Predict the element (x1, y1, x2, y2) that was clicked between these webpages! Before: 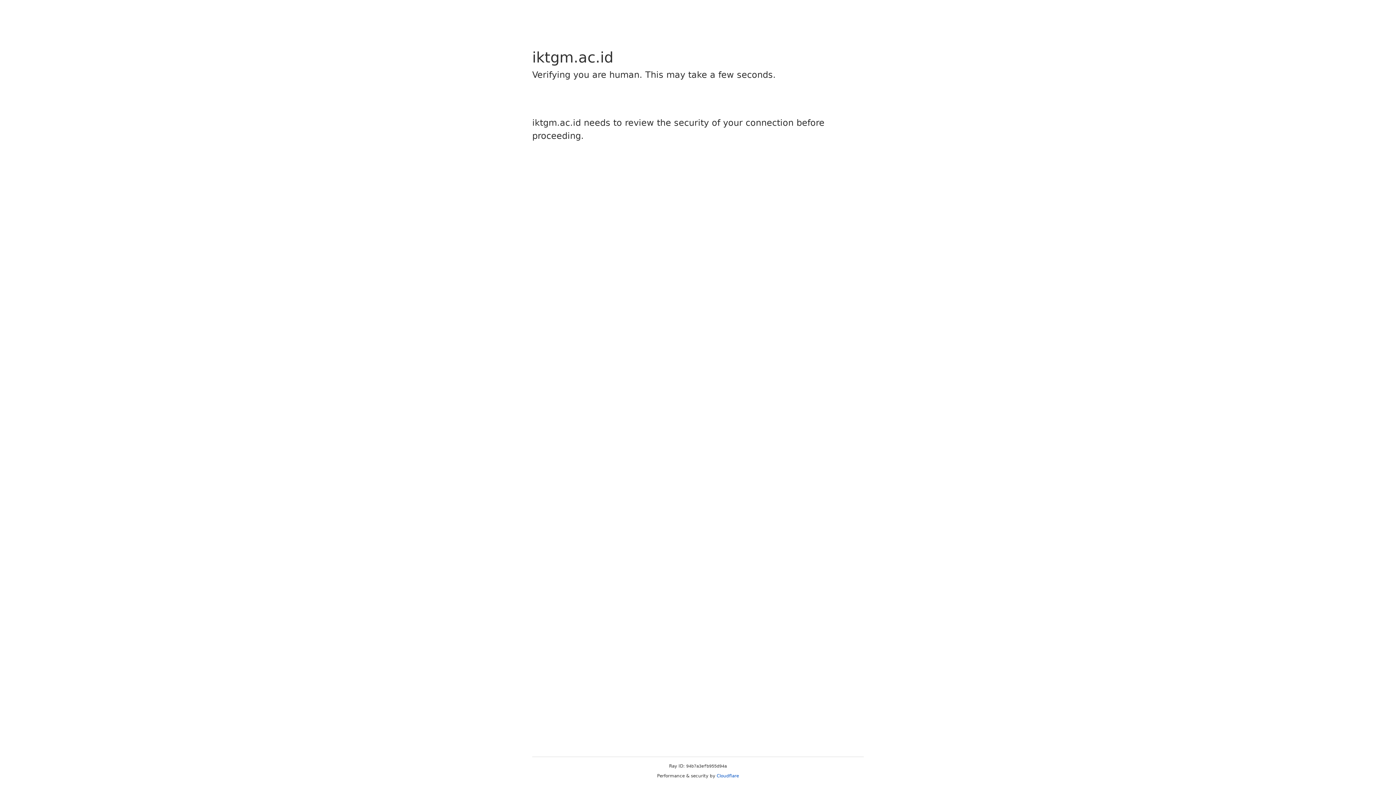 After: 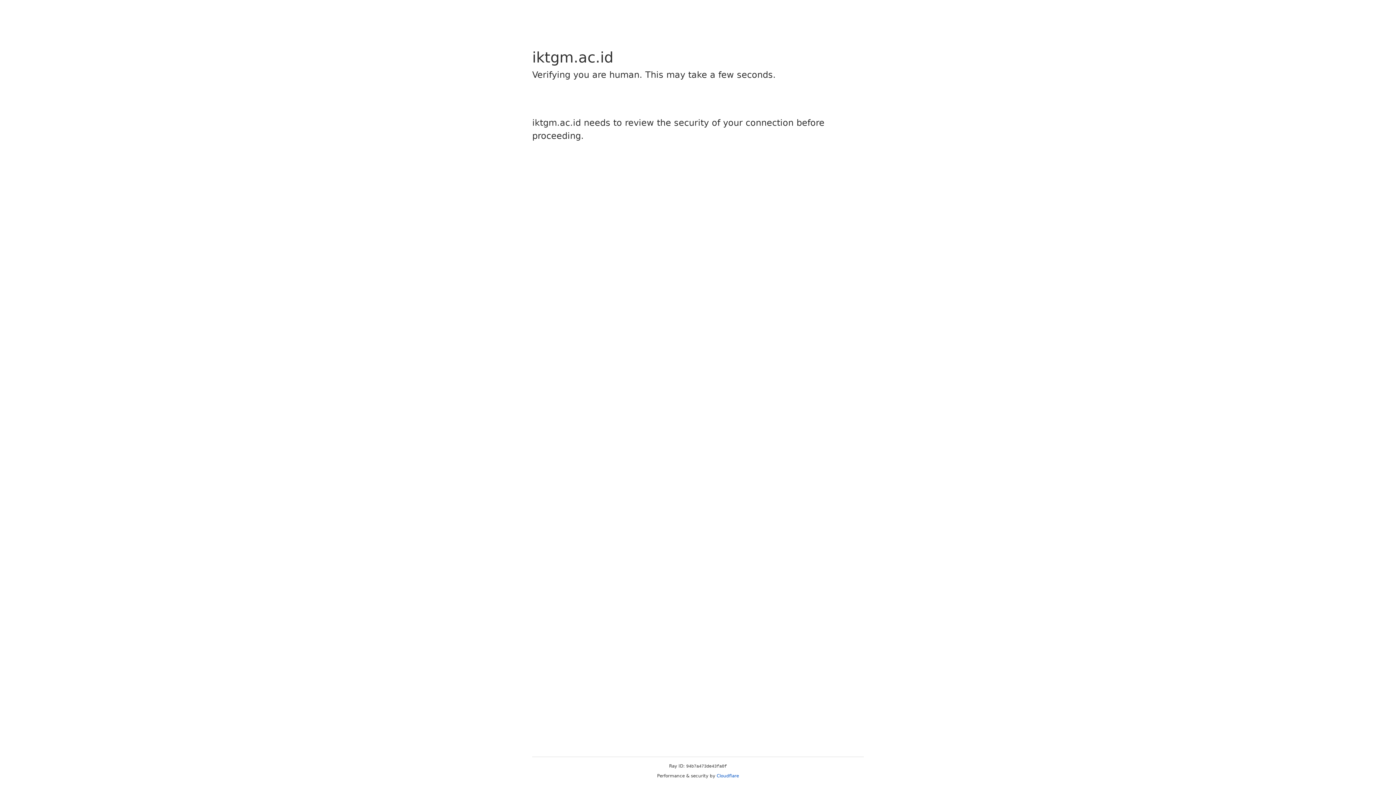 Action: bbox: (716, 773, 739, 778) label: Cloudflare